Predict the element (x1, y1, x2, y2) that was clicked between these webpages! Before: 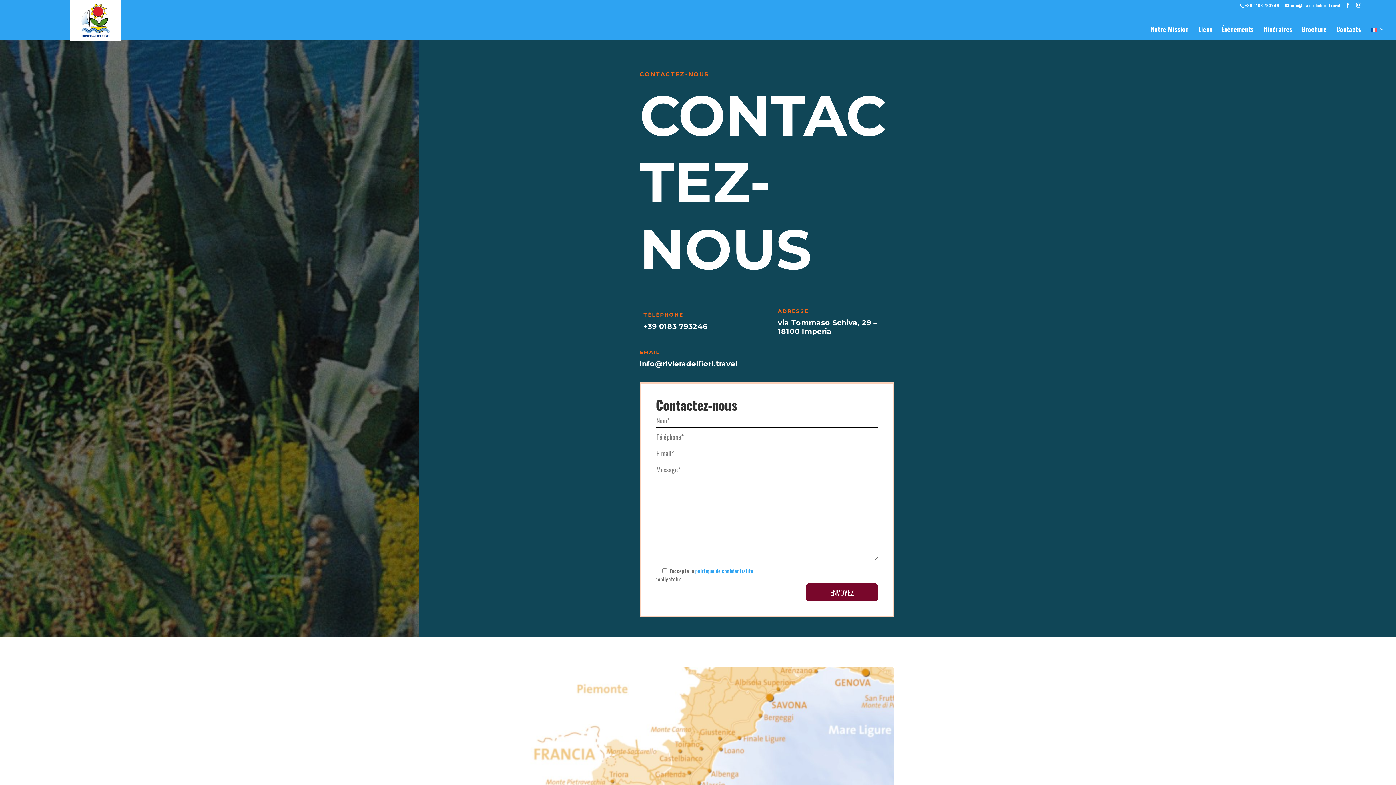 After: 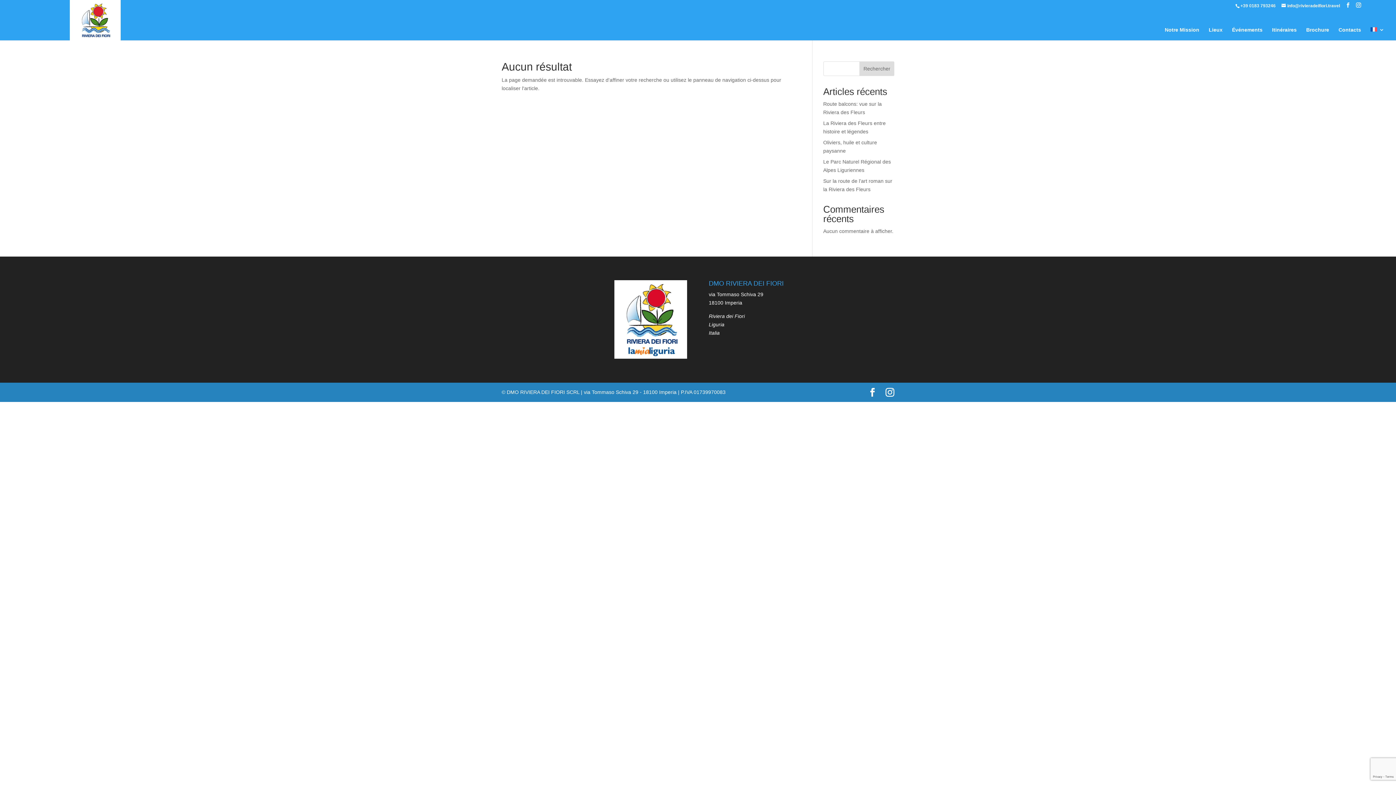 Action: bbox: (694, 567, 753, 575) label:  politique de confidentialité